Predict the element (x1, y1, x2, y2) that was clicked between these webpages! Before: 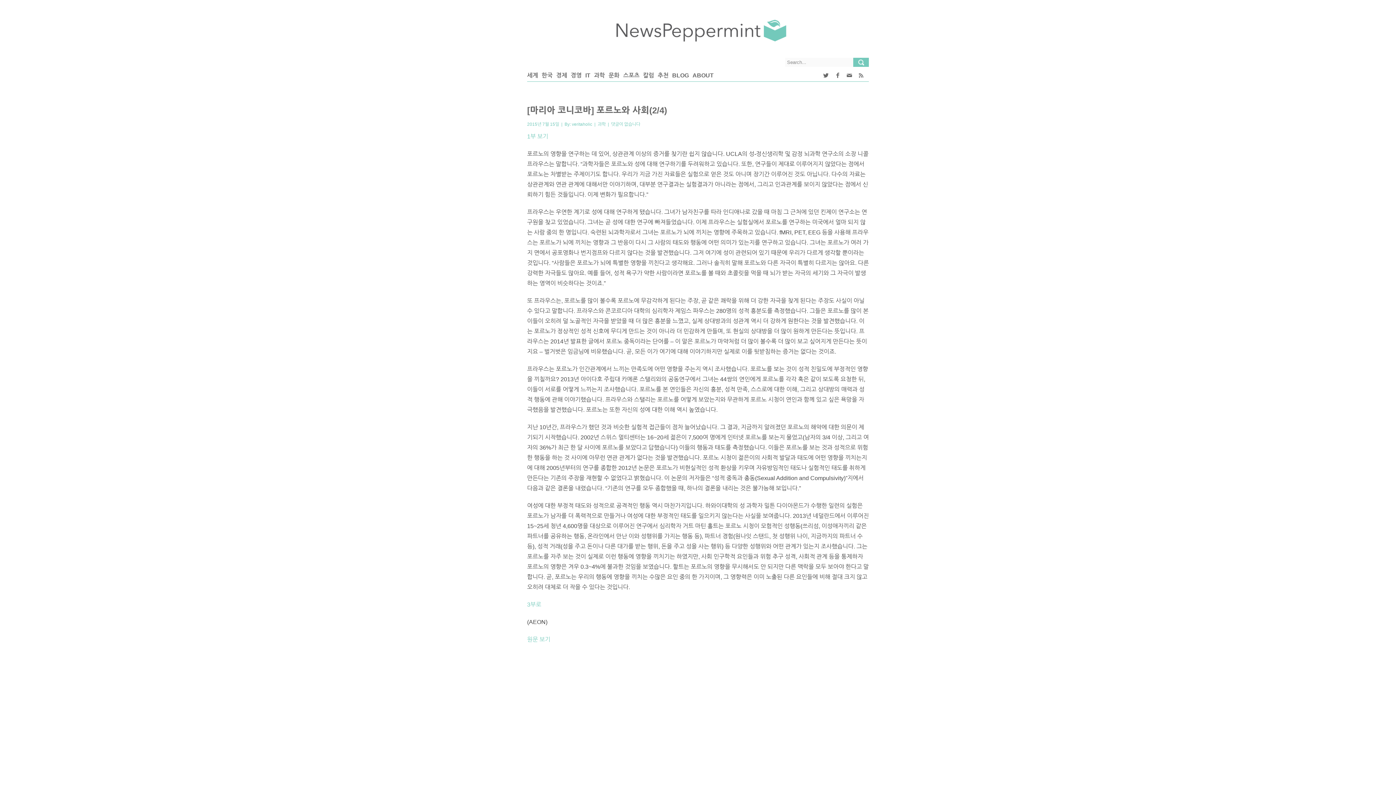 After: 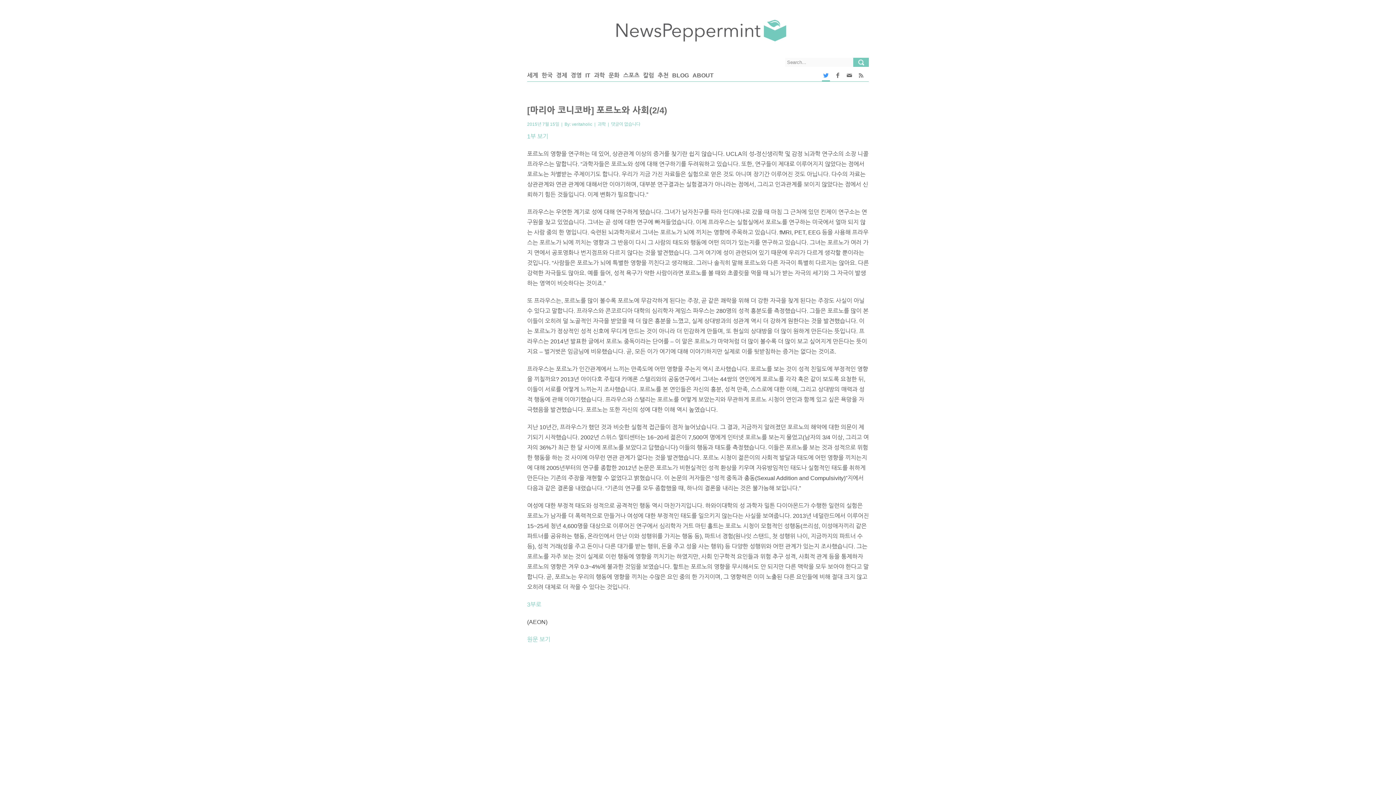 Action: bbox: (822, 66, 830, 81)